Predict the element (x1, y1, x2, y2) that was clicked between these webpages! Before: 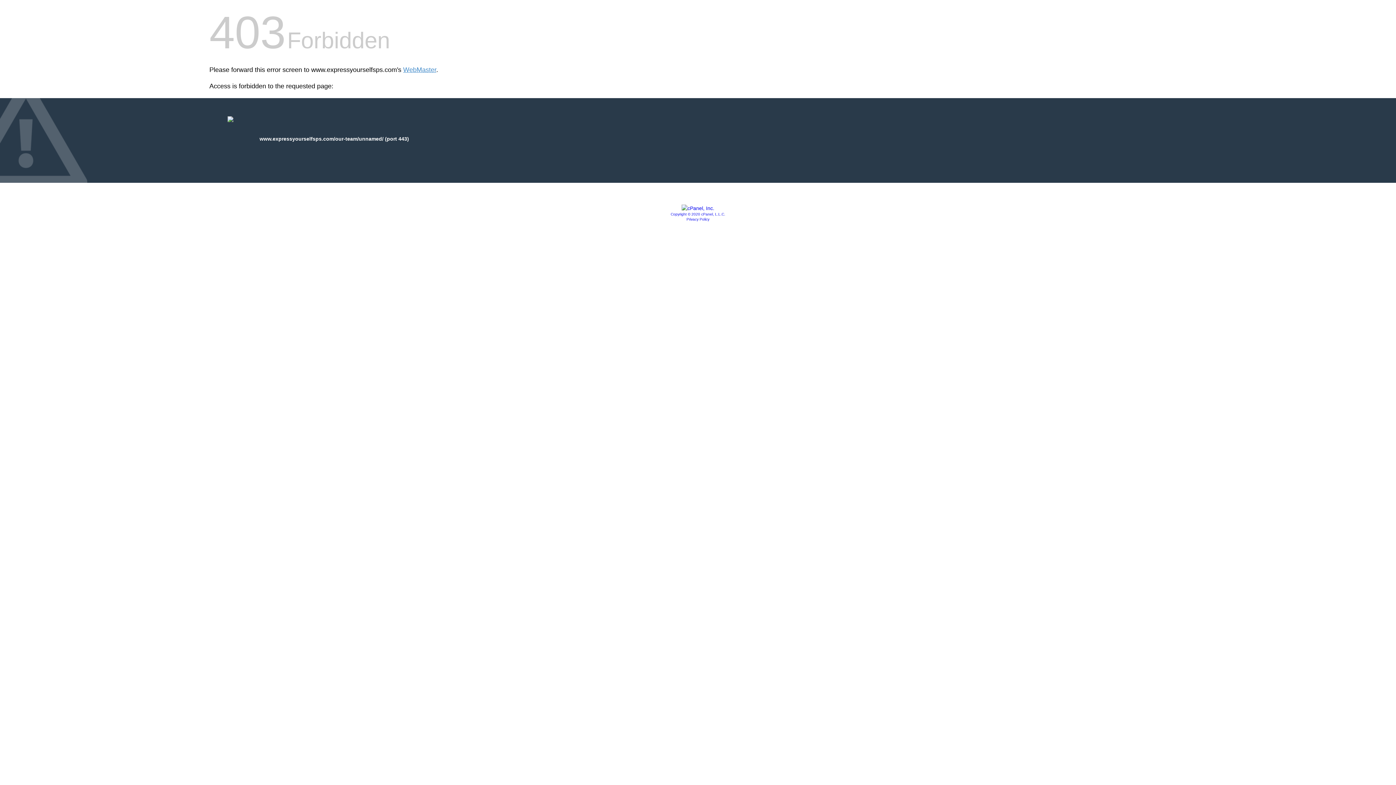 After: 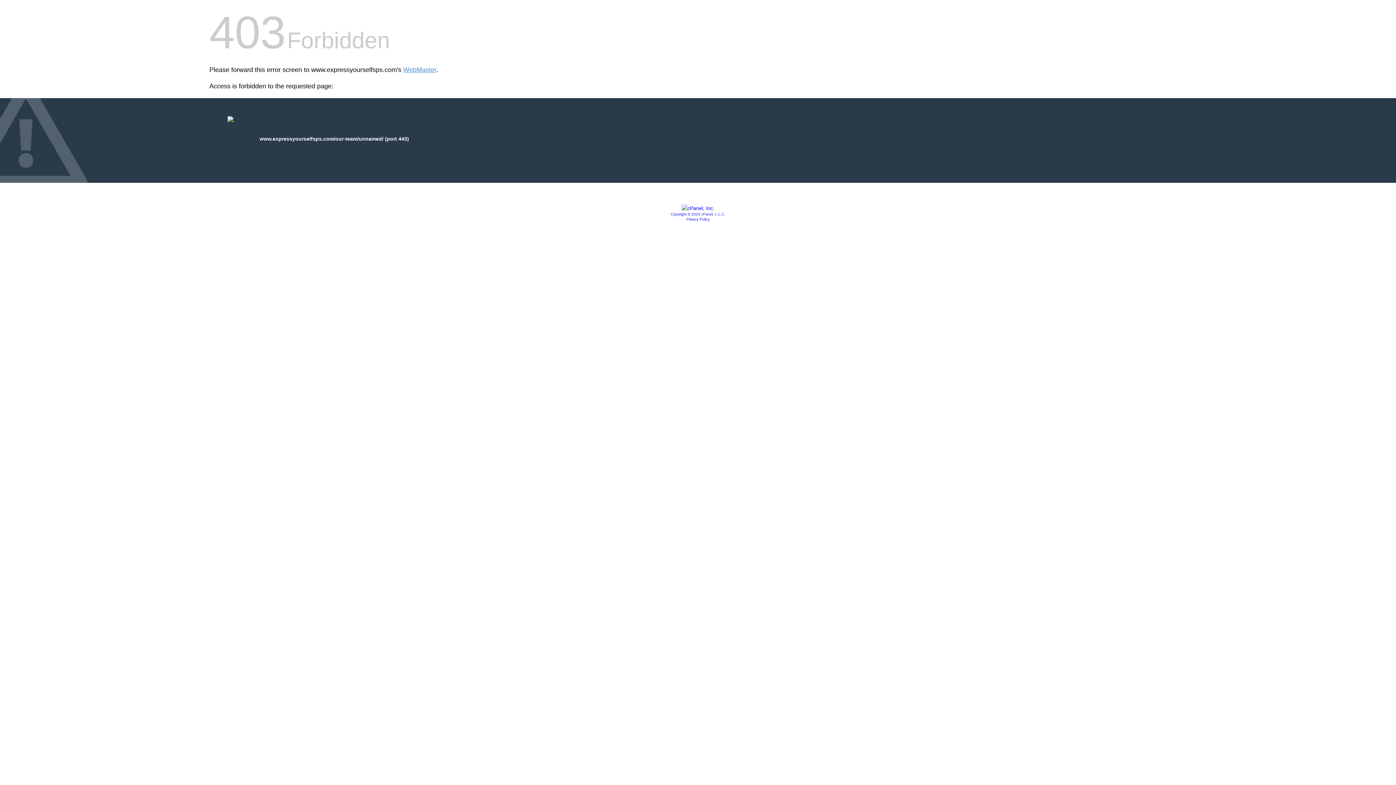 Action: bbox: (686, 217, 709, 221) label: Privacy Policy